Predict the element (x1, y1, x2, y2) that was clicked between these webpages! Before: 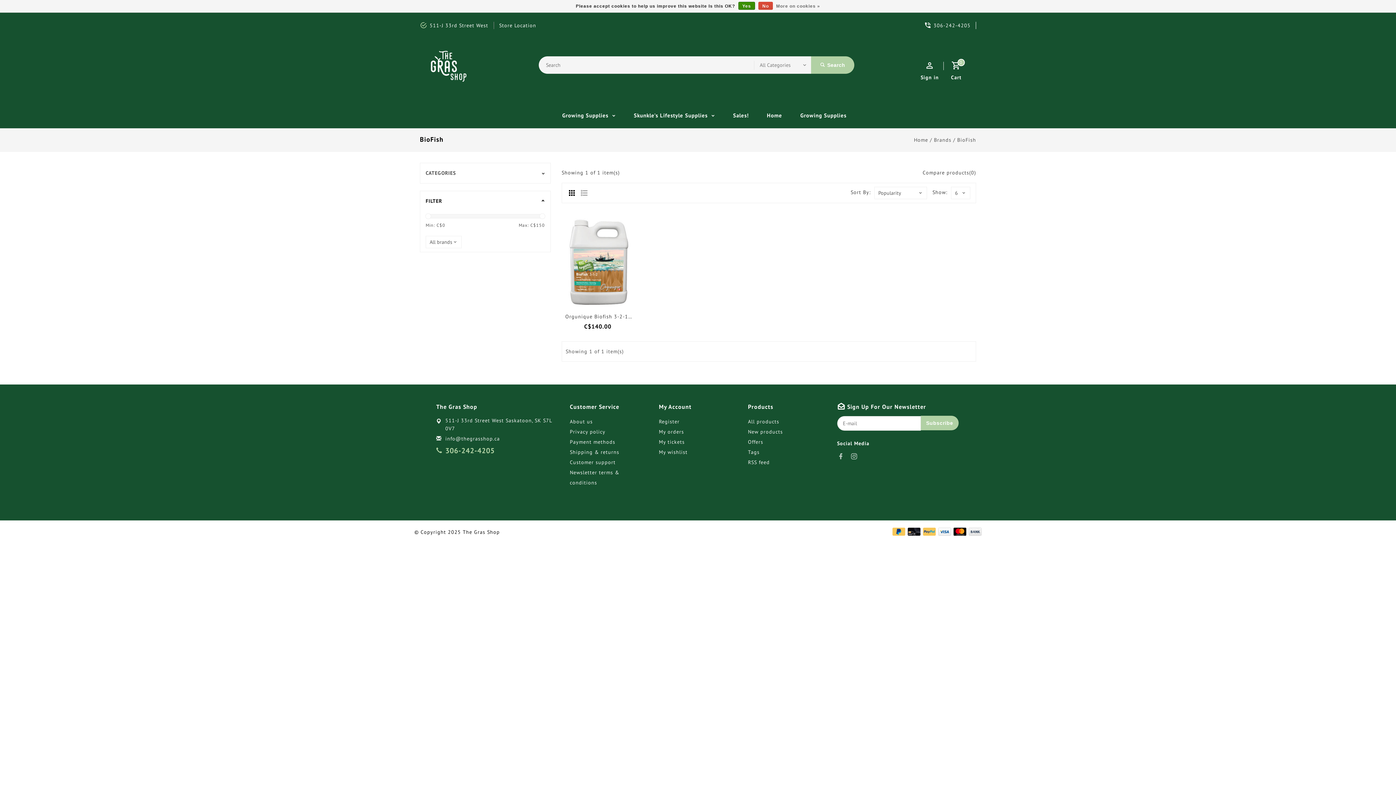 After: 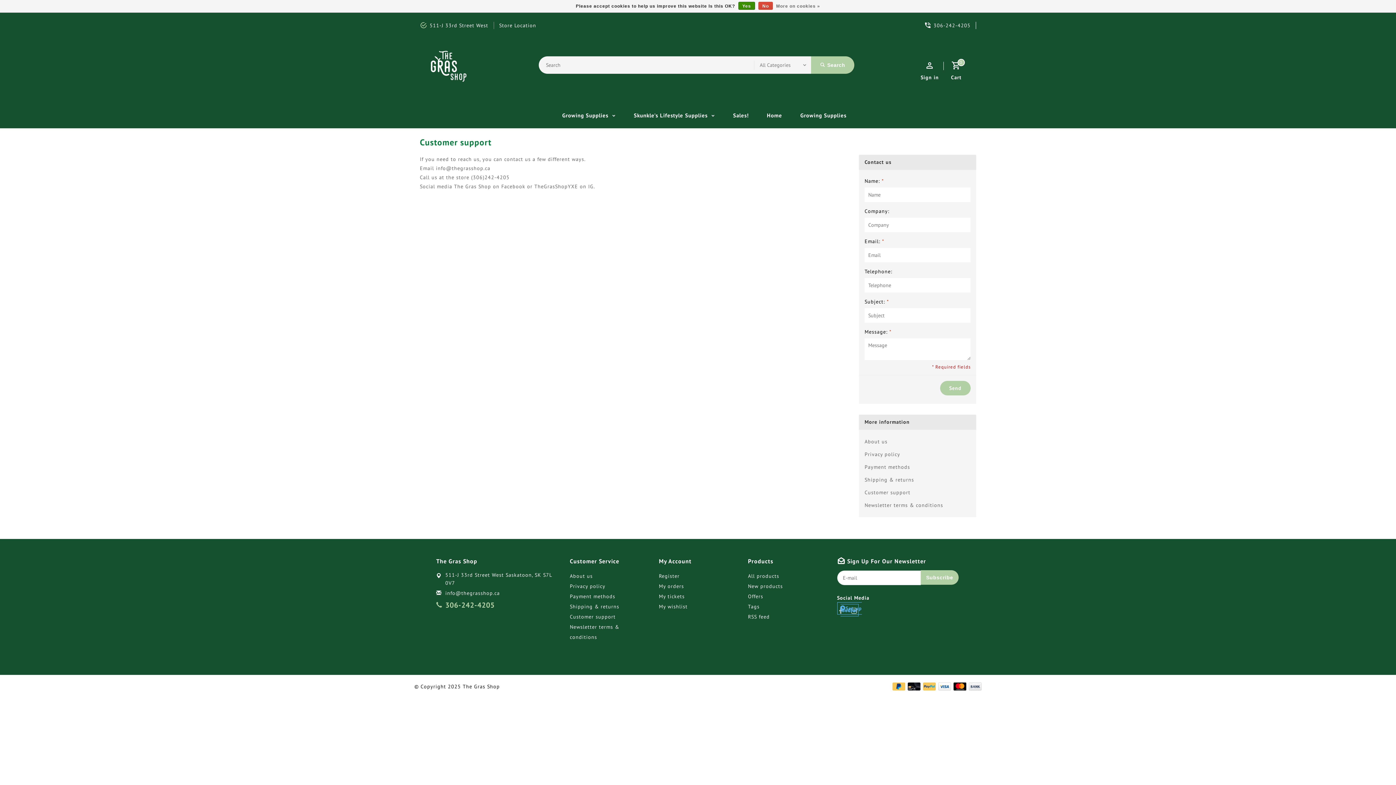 Action: label: Customer support bbox: (570, 457, 648, 467)